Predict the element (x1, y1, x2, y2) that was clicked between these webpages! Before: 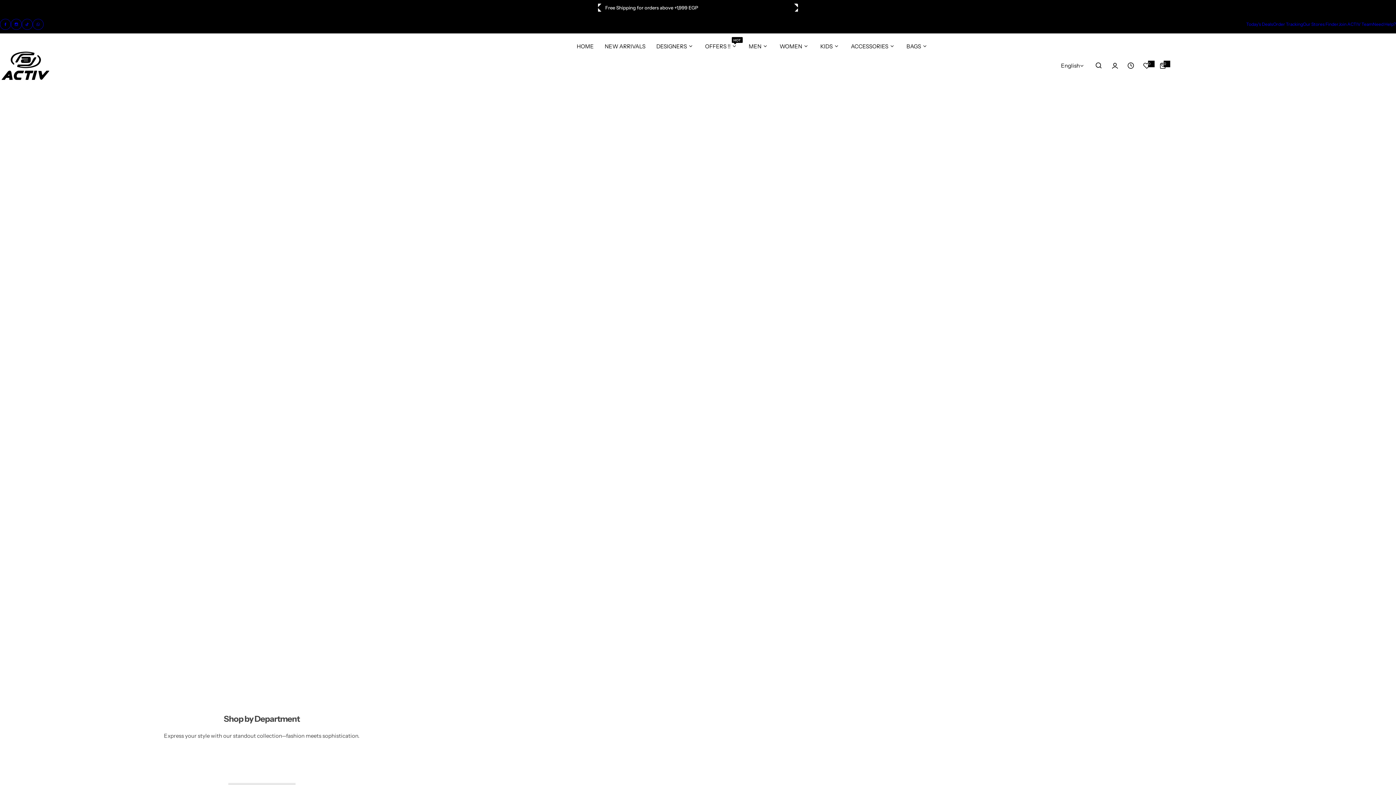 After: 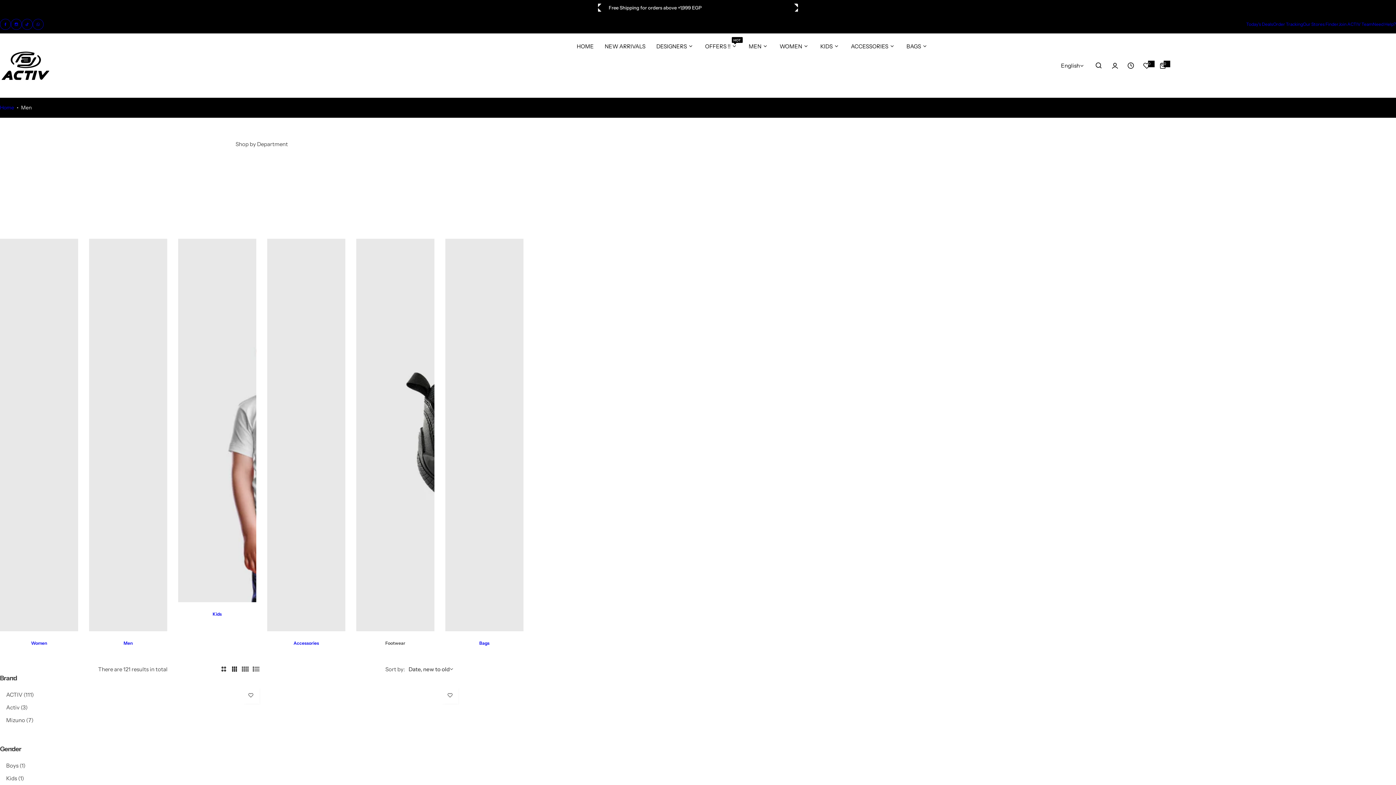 Action: bbox: (748, 37, 767, 55) label: MEN